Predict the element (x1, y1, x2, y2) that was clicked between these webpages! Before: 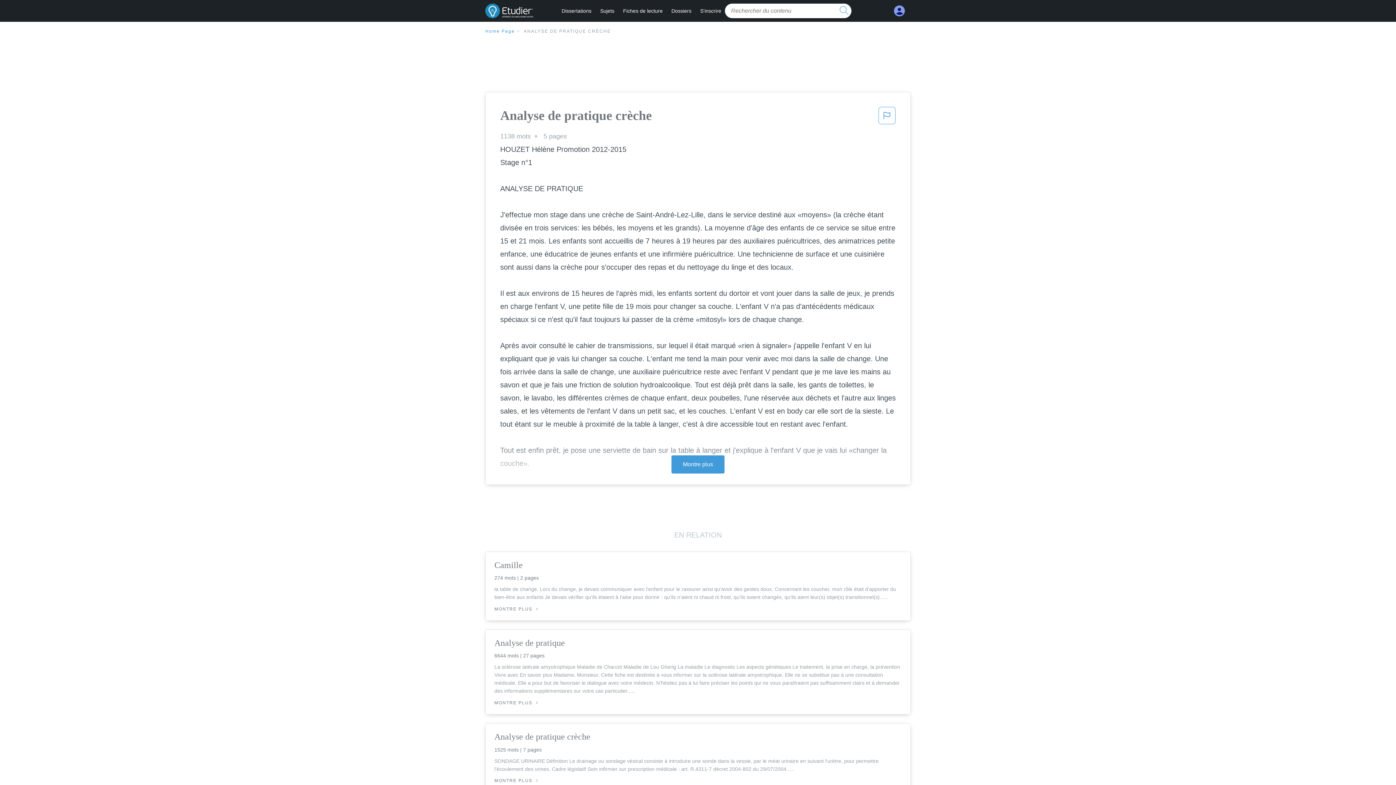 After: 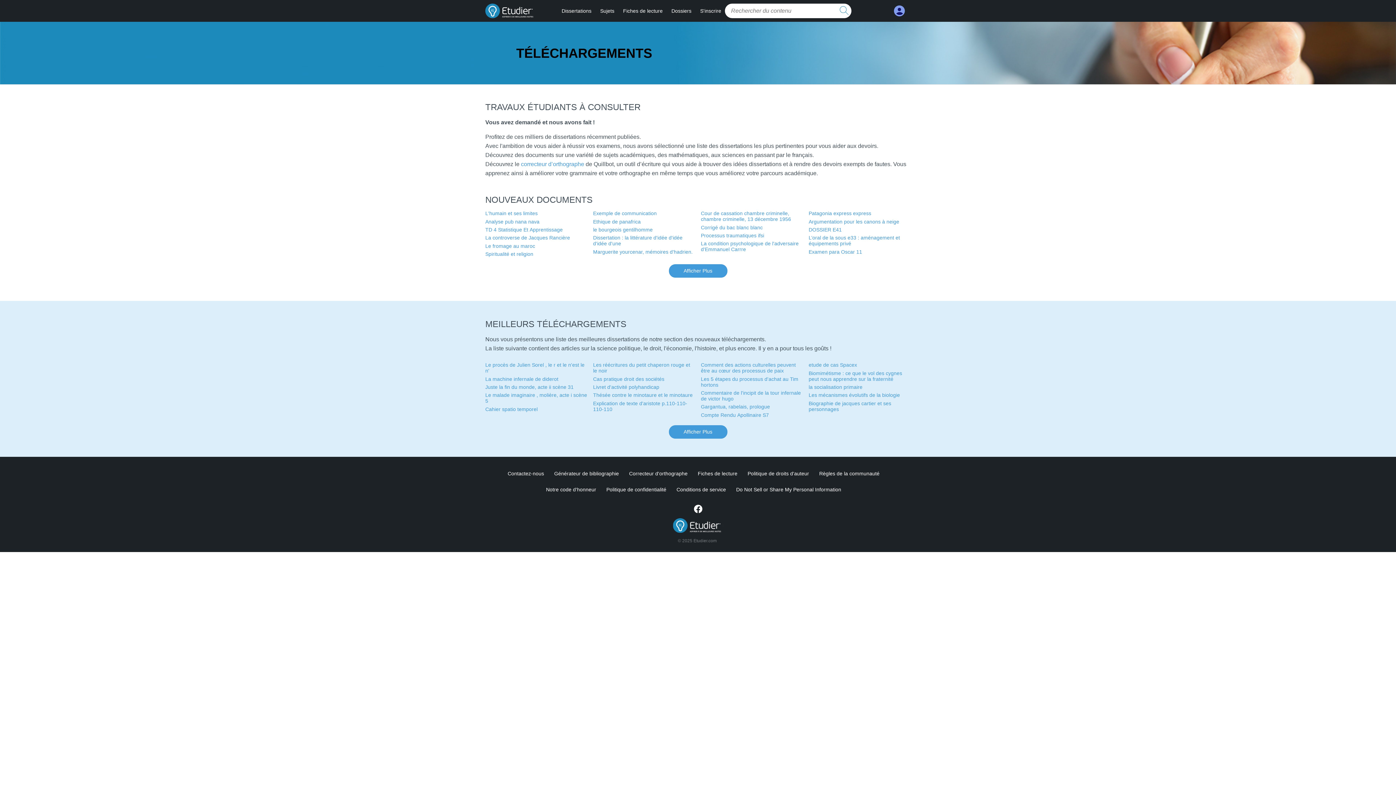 Action: label: Dossiers bbox: (671, 8, 691, 13)